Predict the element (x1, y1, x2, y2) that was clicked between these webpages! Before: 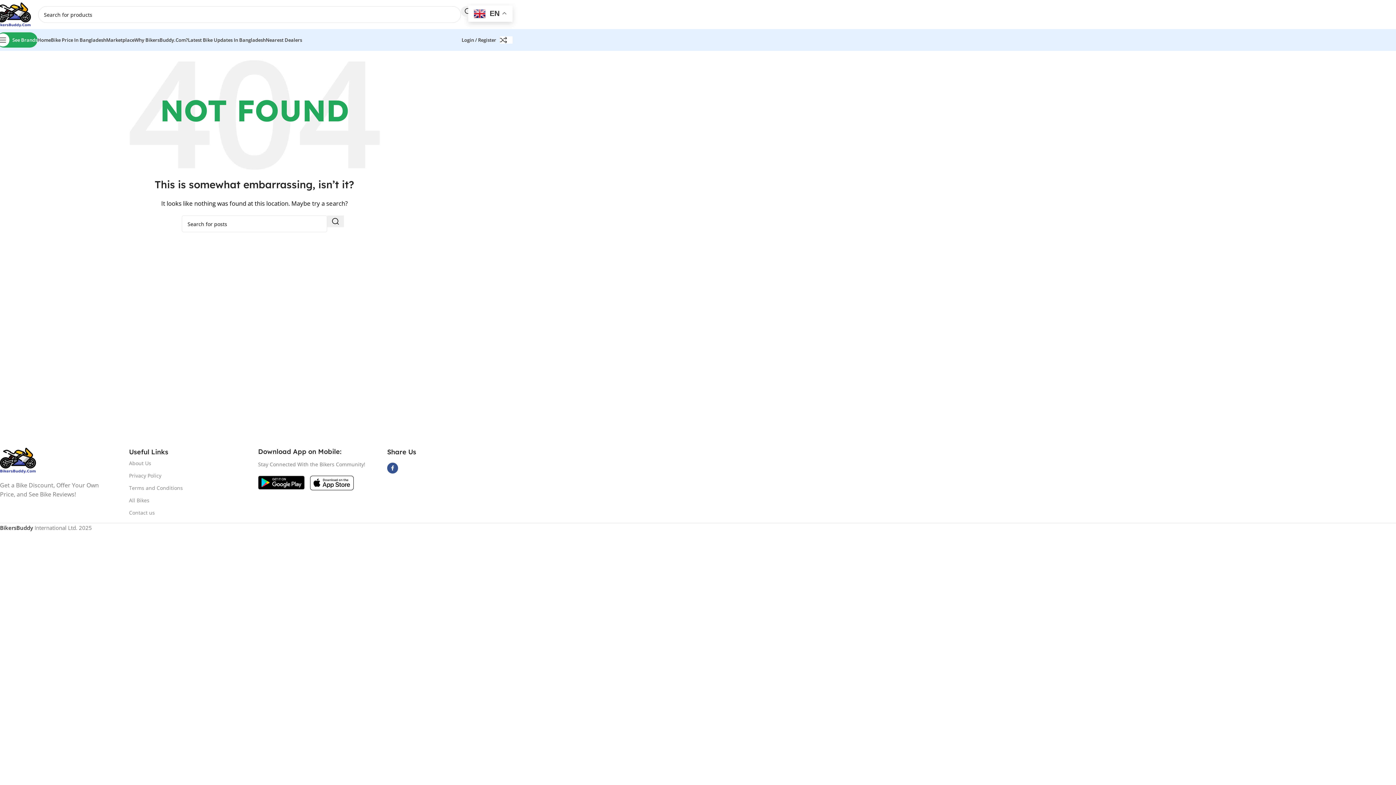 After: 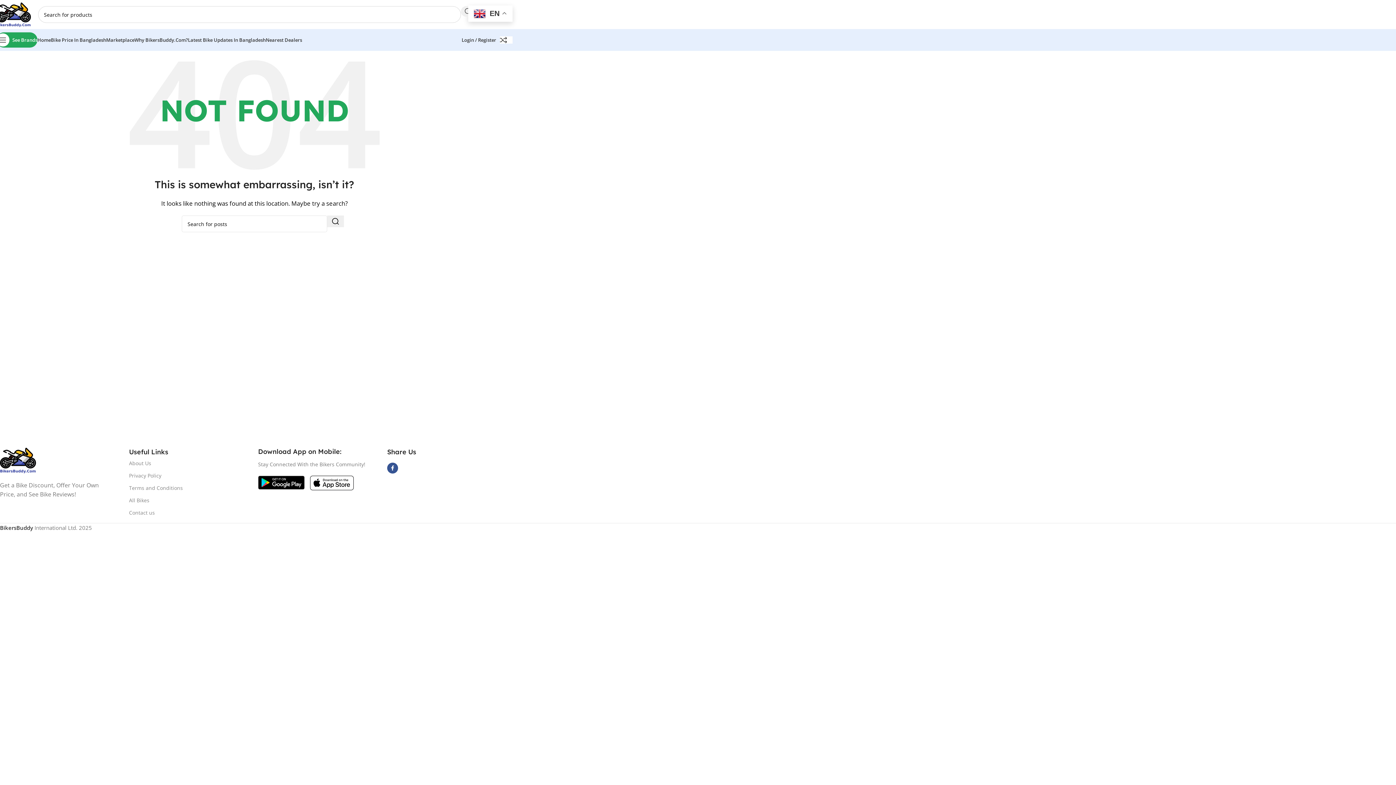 Action: bbox: (461, 6, 474, 16) label: Search 